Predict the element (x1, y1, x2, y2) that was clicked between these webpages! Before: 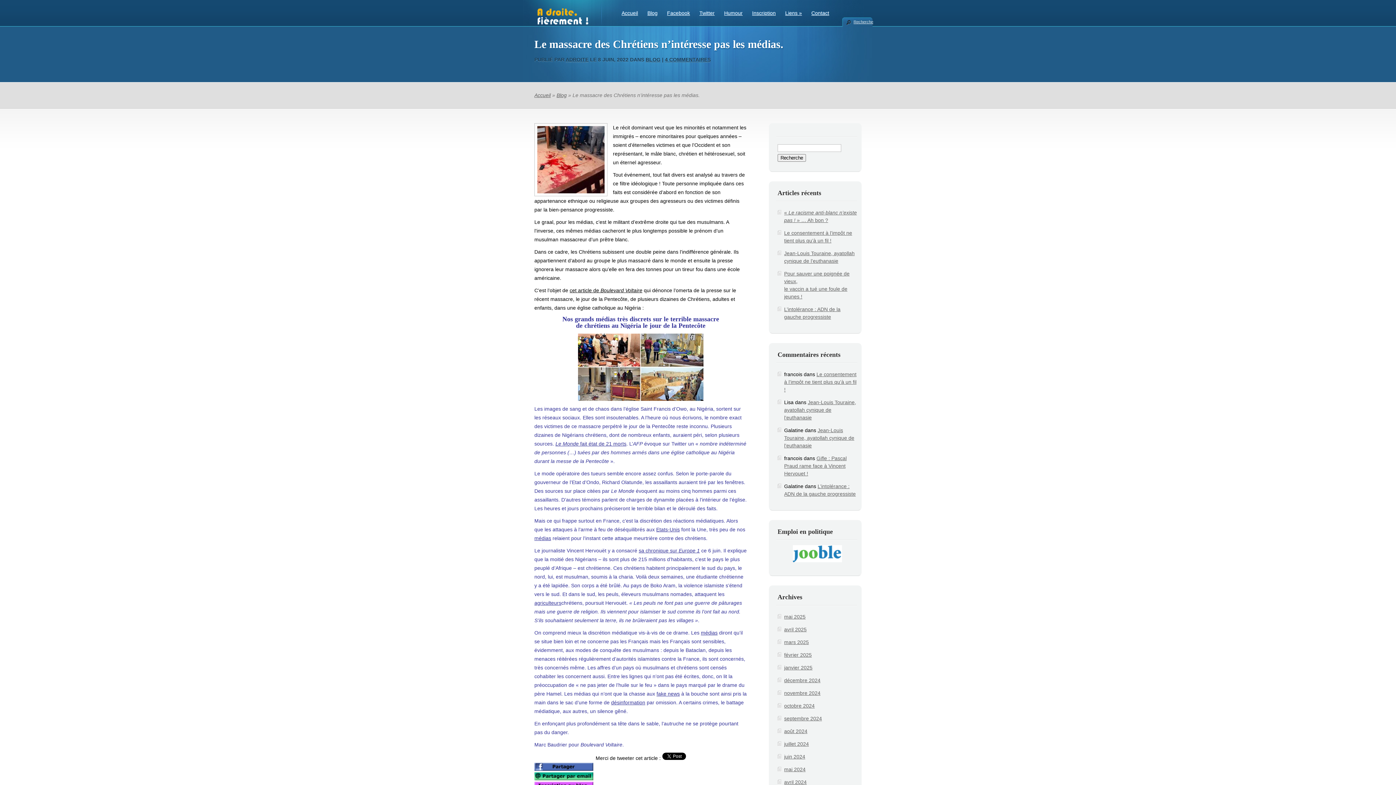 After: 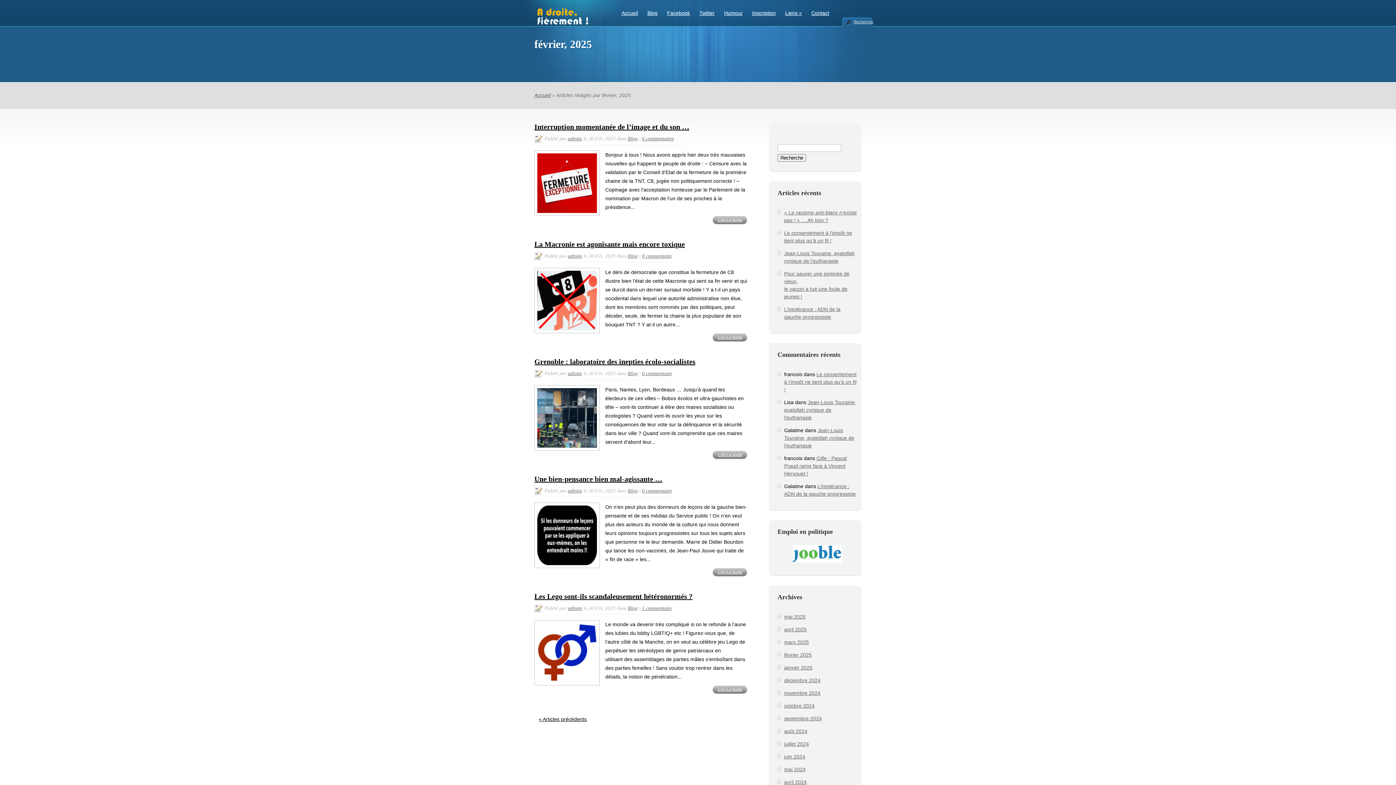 Action: label: février 2025 bbox: (784, 652, 812, 658)